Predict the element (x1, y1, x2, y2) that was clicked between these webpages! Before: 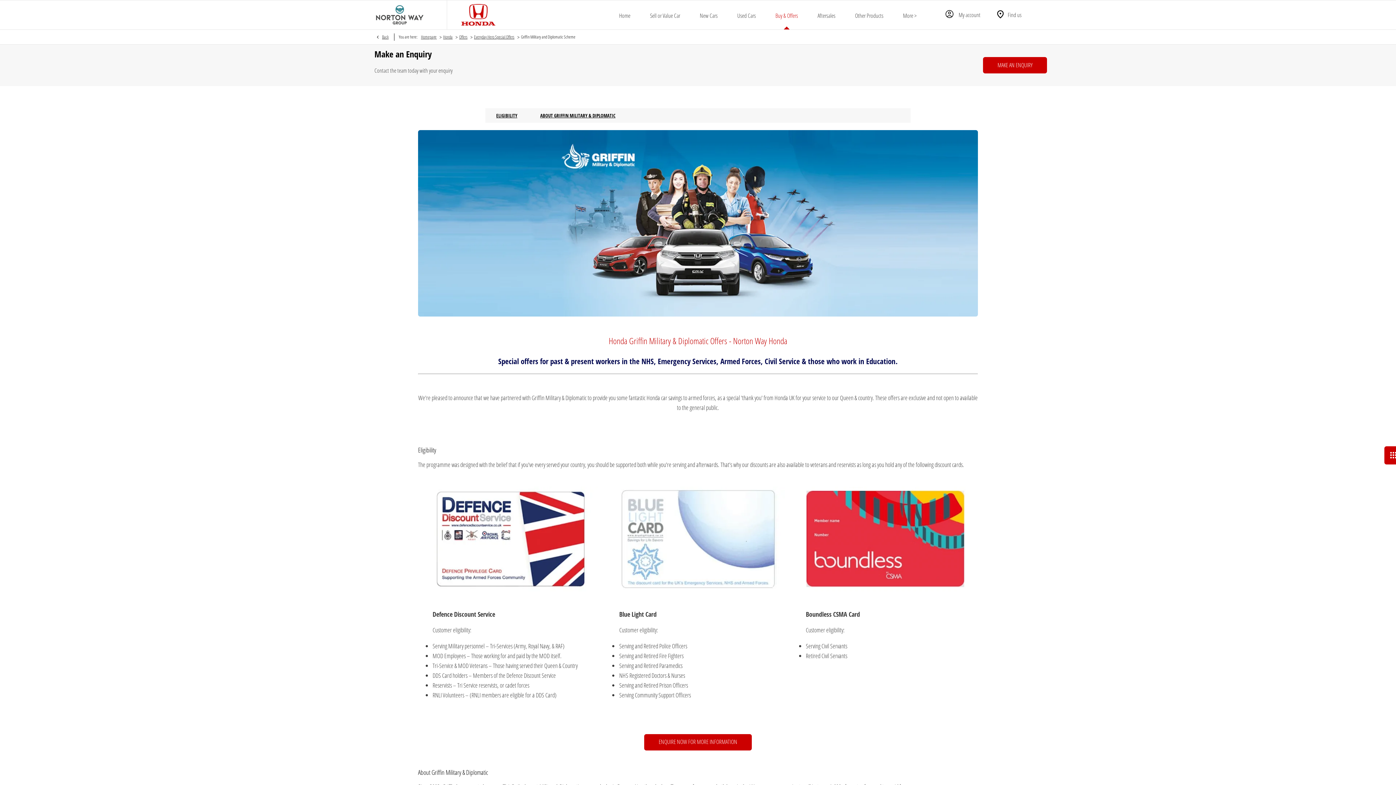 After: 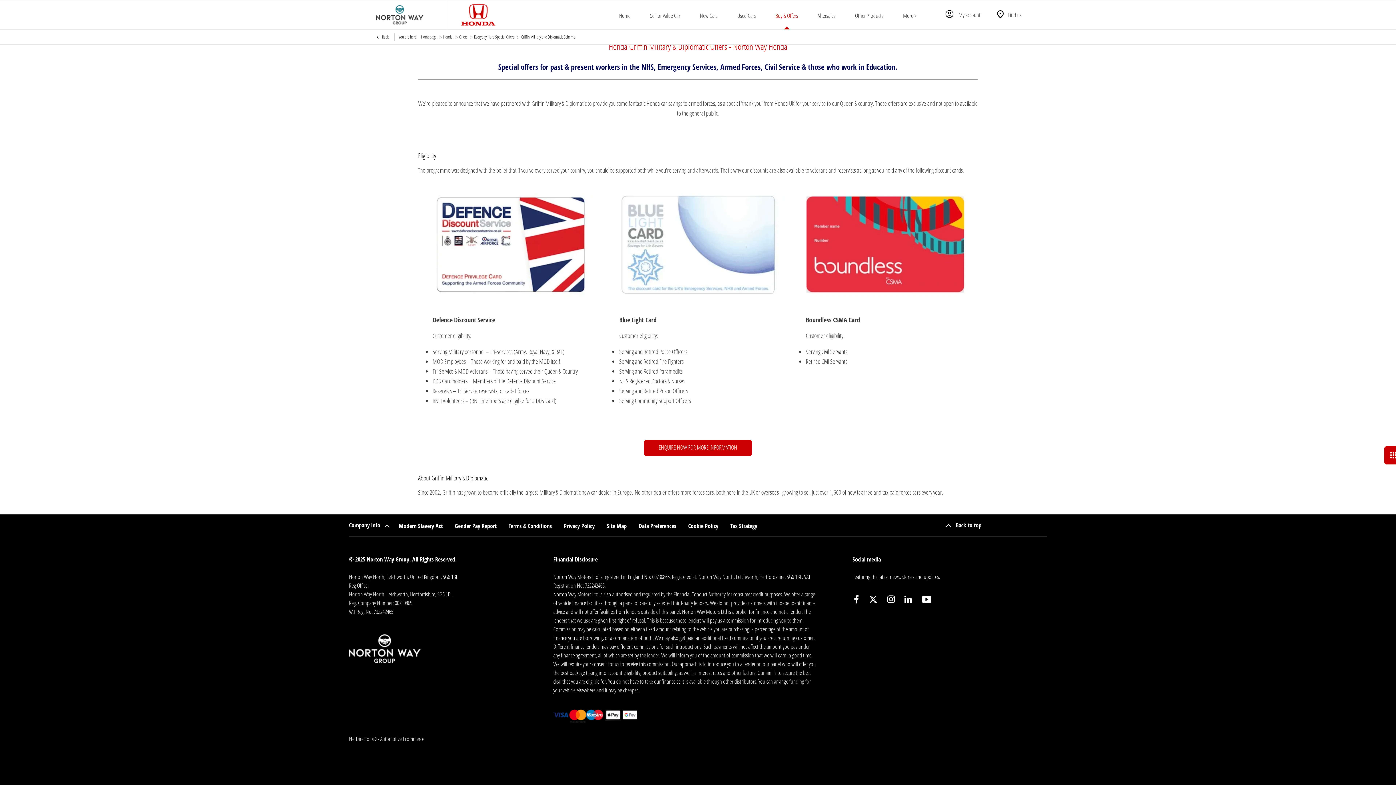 Action: bbox: (529, 108, 626, 122) label: ABOUT GRIFFIN MILITARY & DIPLOMATIC